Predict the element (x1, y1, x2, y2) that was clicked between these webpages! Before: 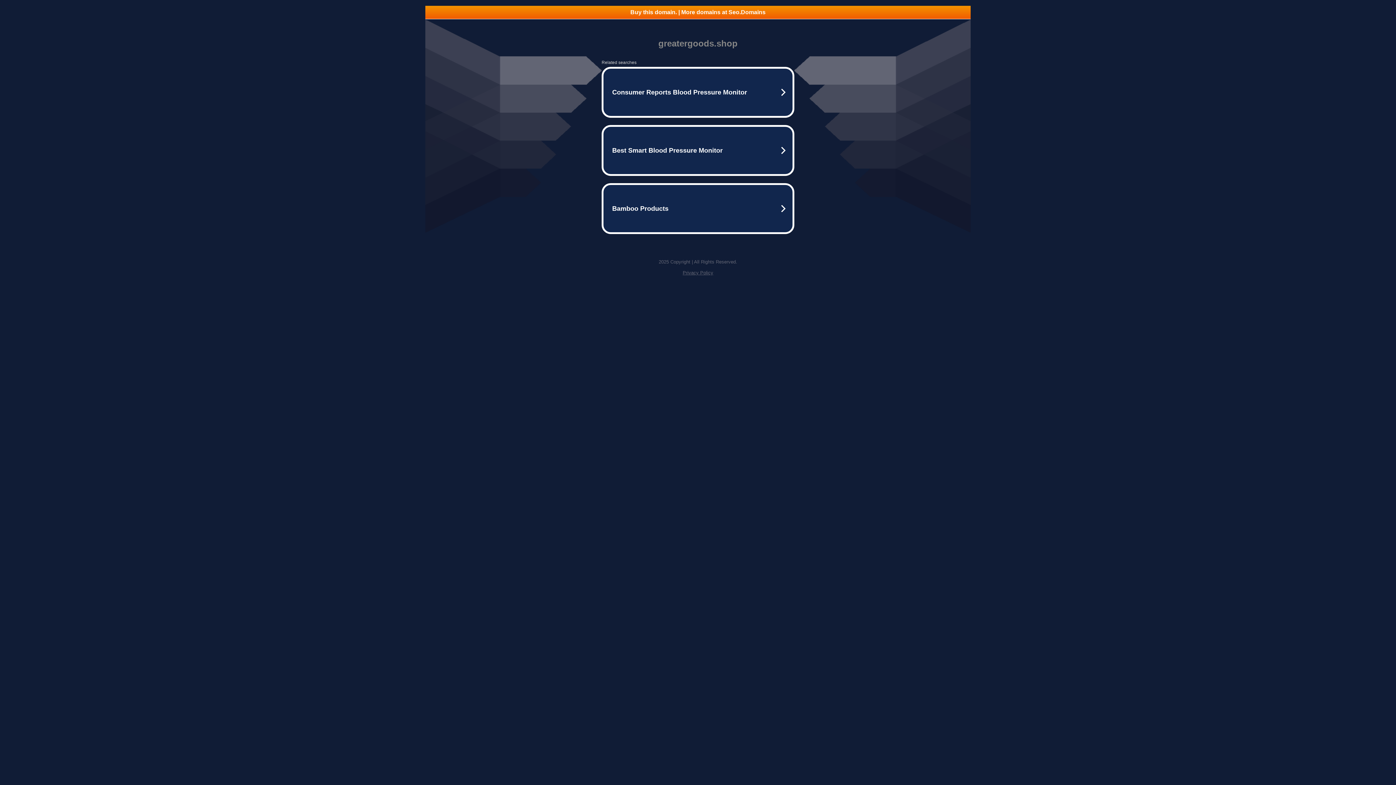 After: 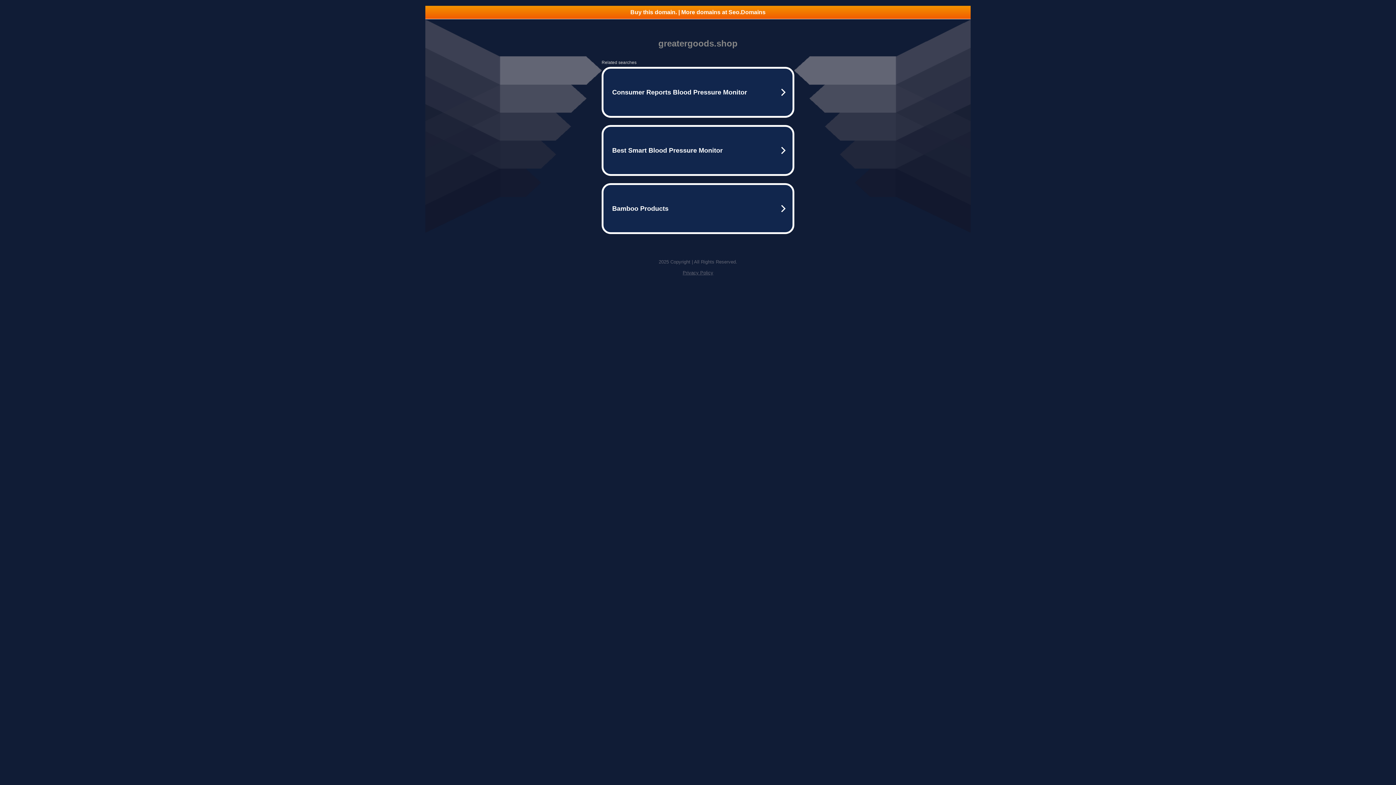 Action: bbox: (682, 270, 713, 275) label: Privacy Policy